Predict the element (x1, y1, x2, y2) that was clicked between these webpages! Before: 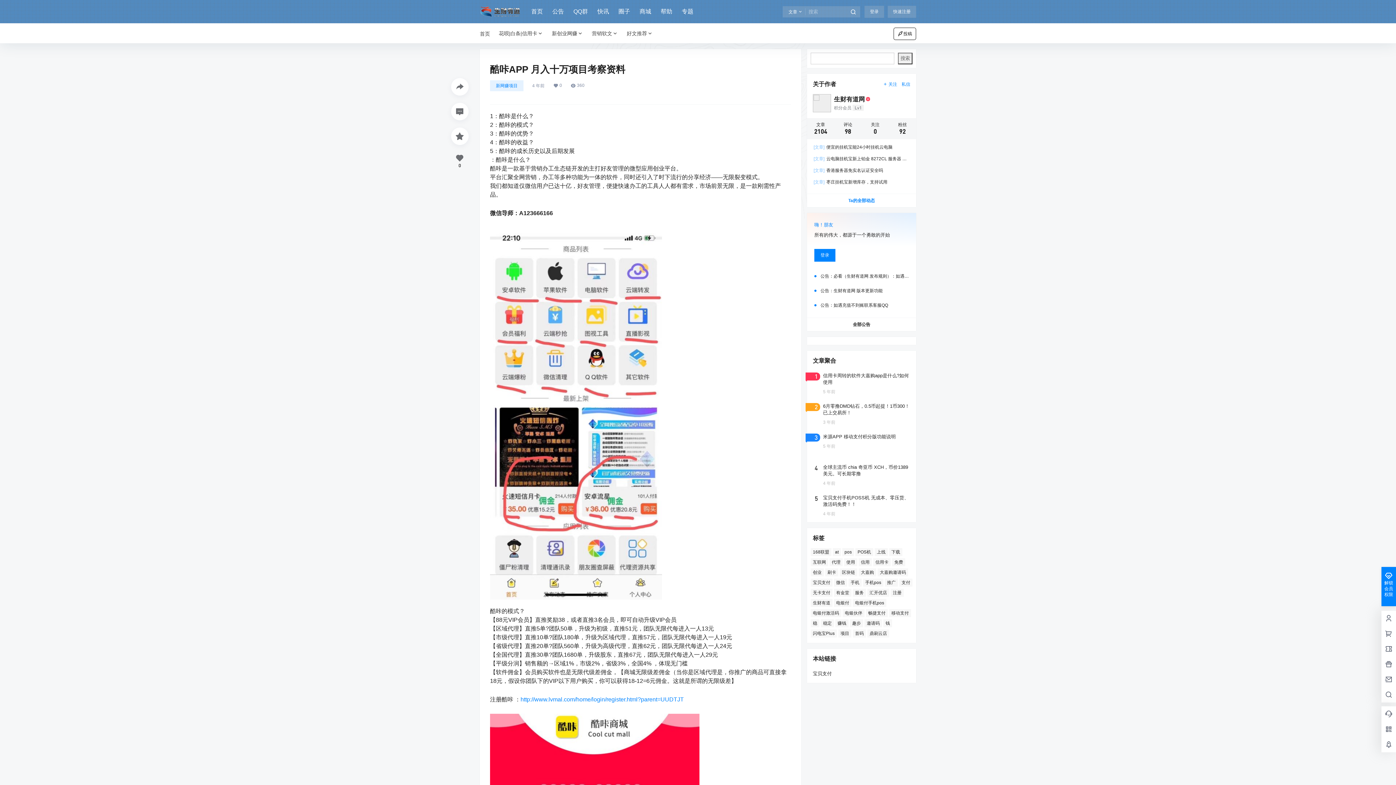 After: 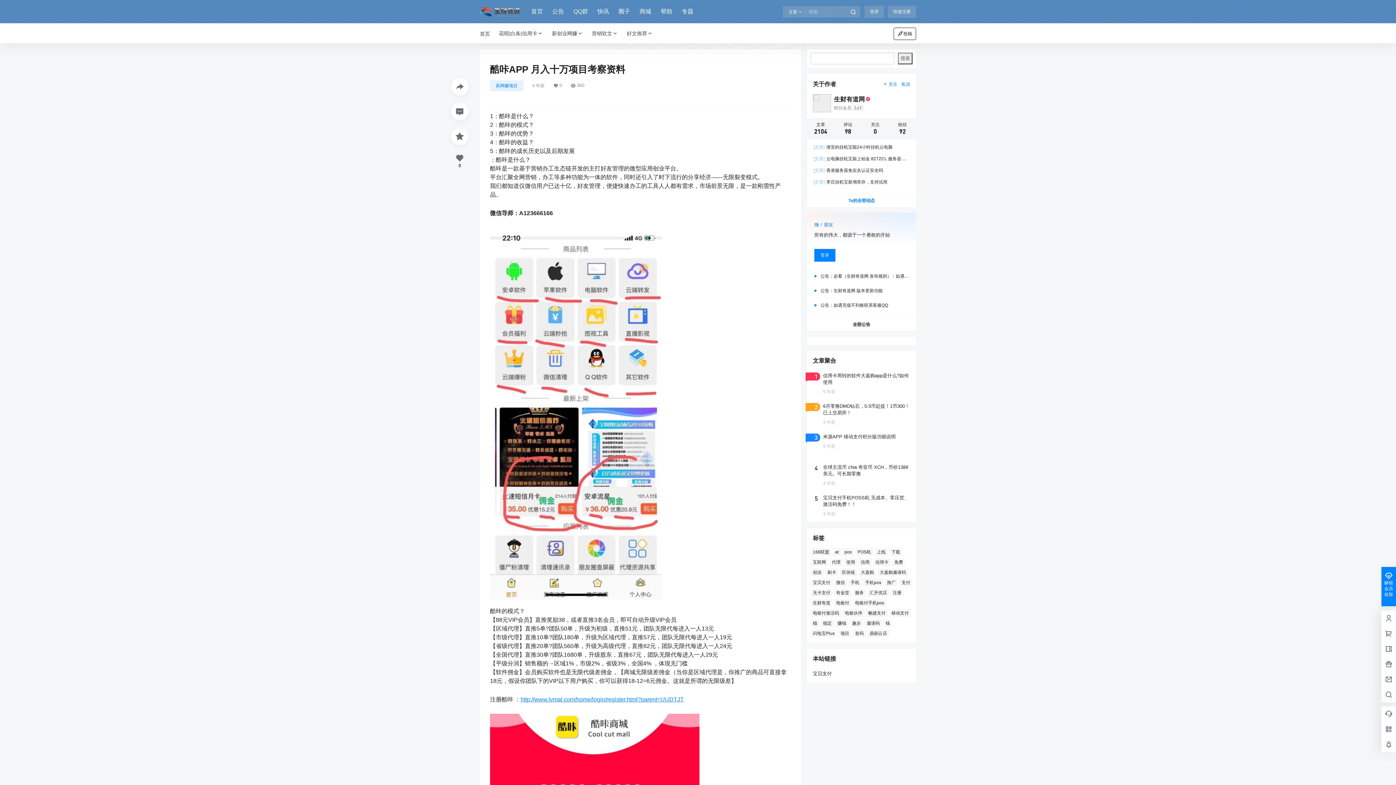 Action: label: http://www.lvmal.com/home/login/register.html?parent=UUDTJT bbox: (520, 696, 684, 702)